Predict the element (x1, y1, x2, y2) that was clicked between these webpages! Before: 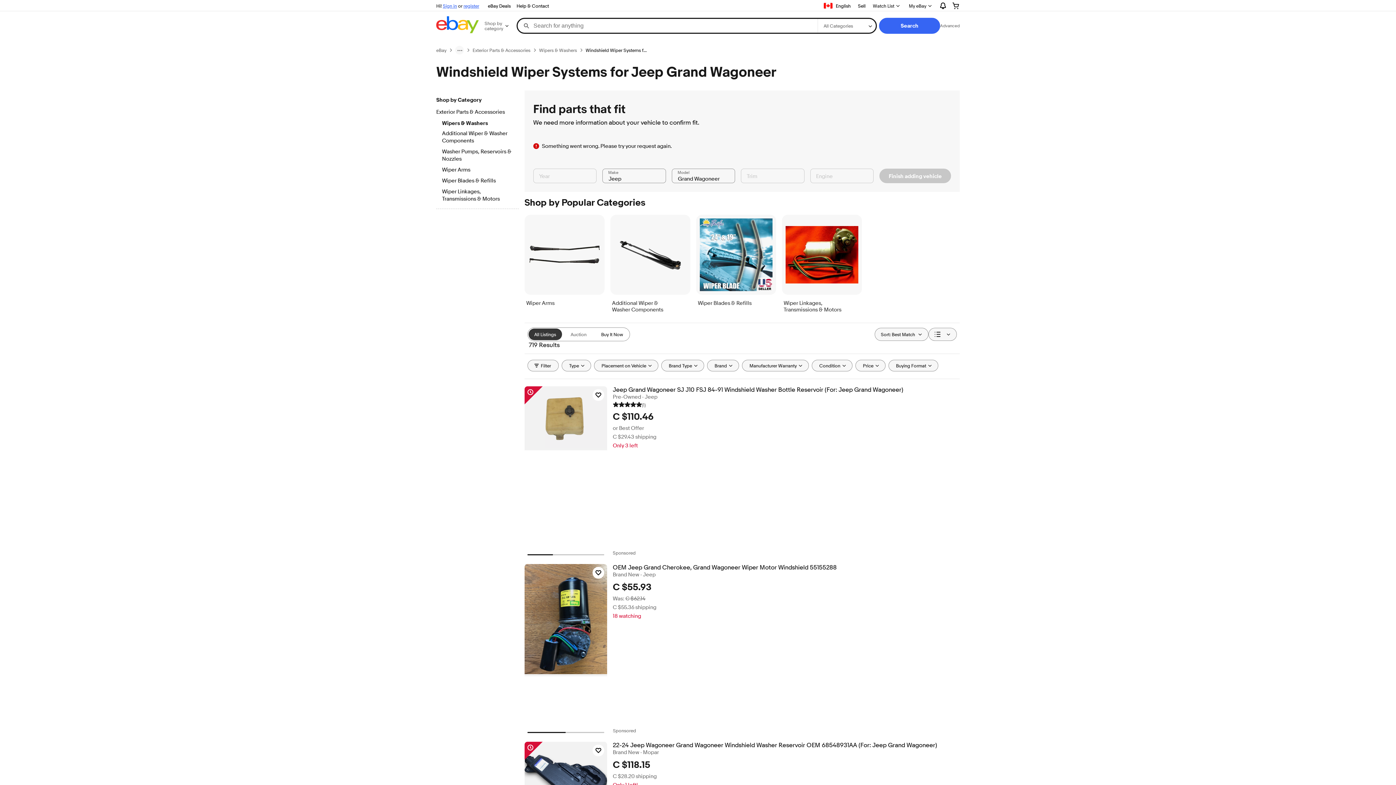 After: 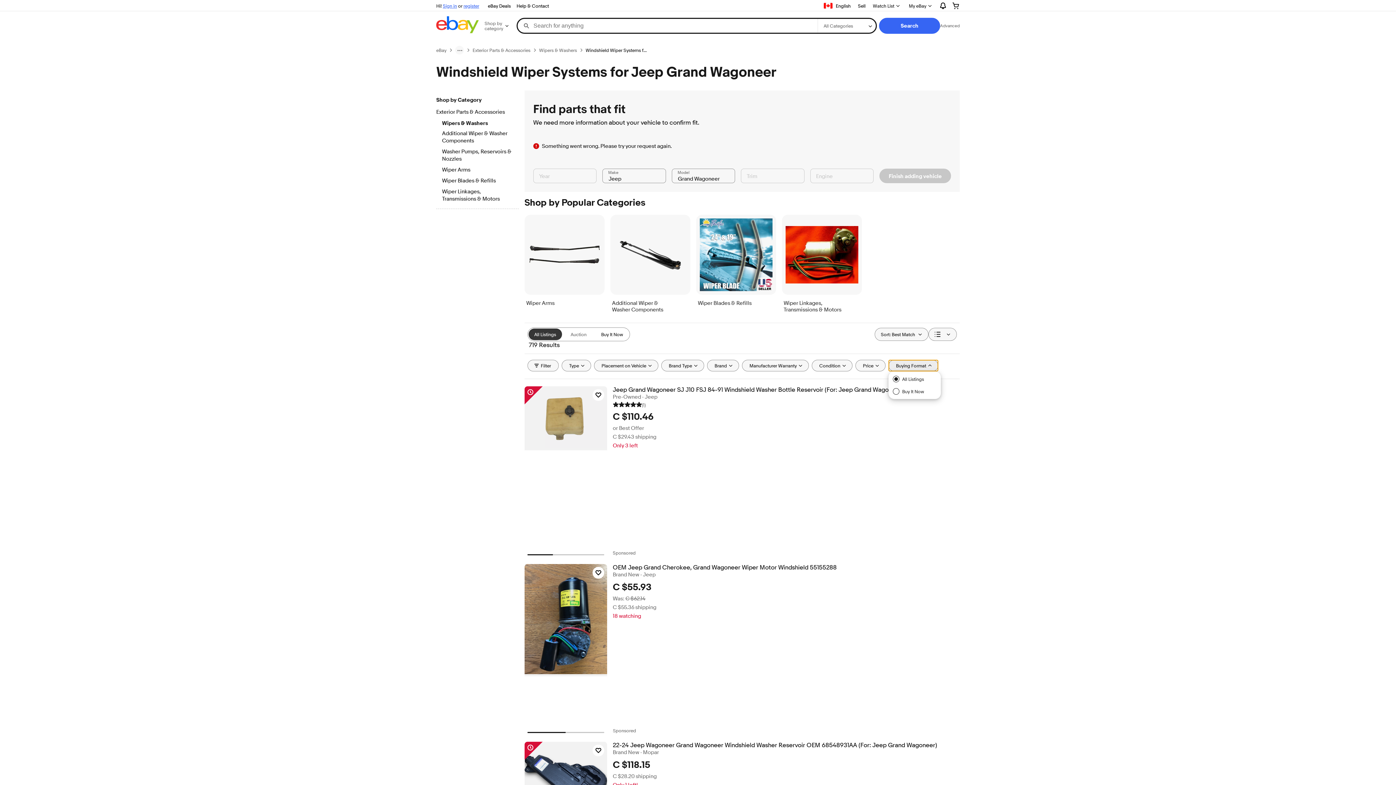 Action: bbox: (888, 360, 938, 371) label: Buying Format